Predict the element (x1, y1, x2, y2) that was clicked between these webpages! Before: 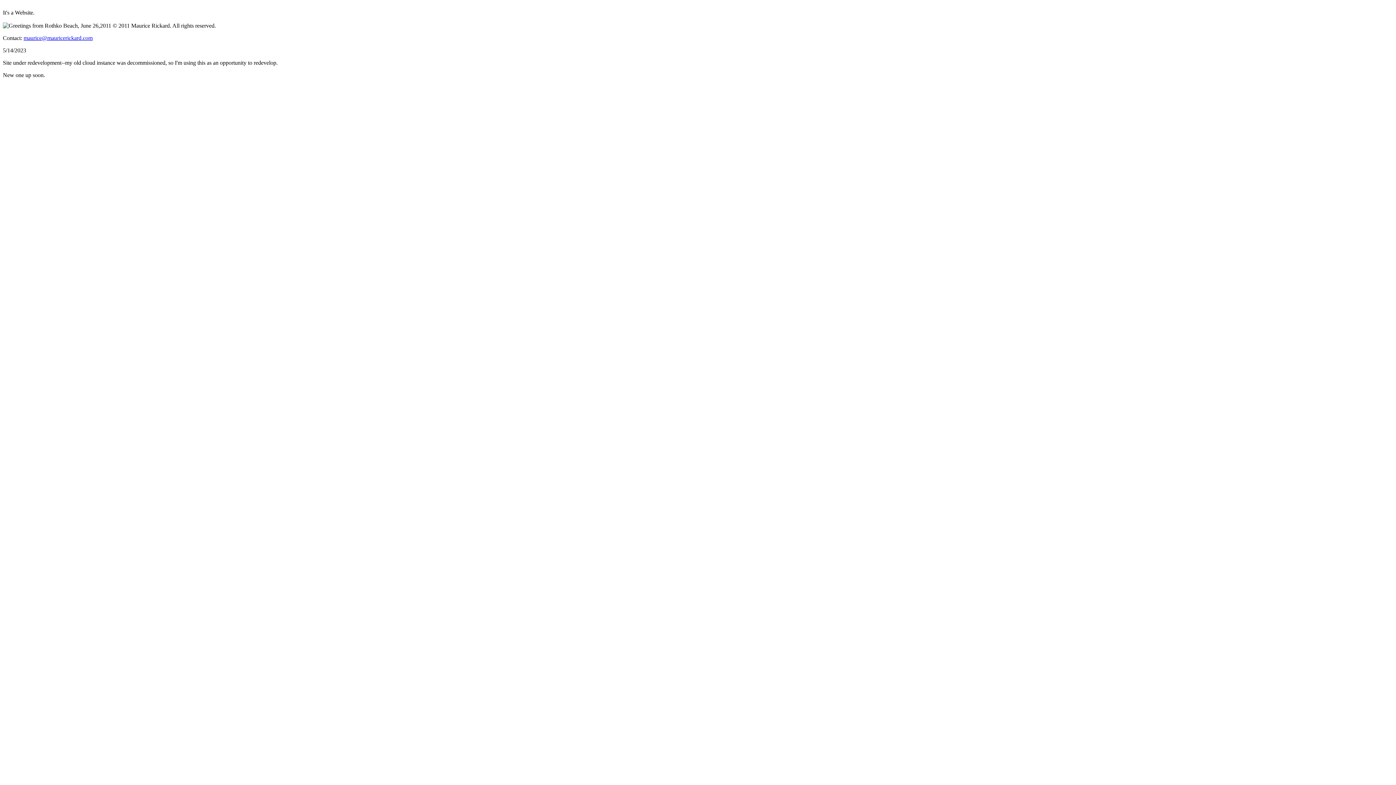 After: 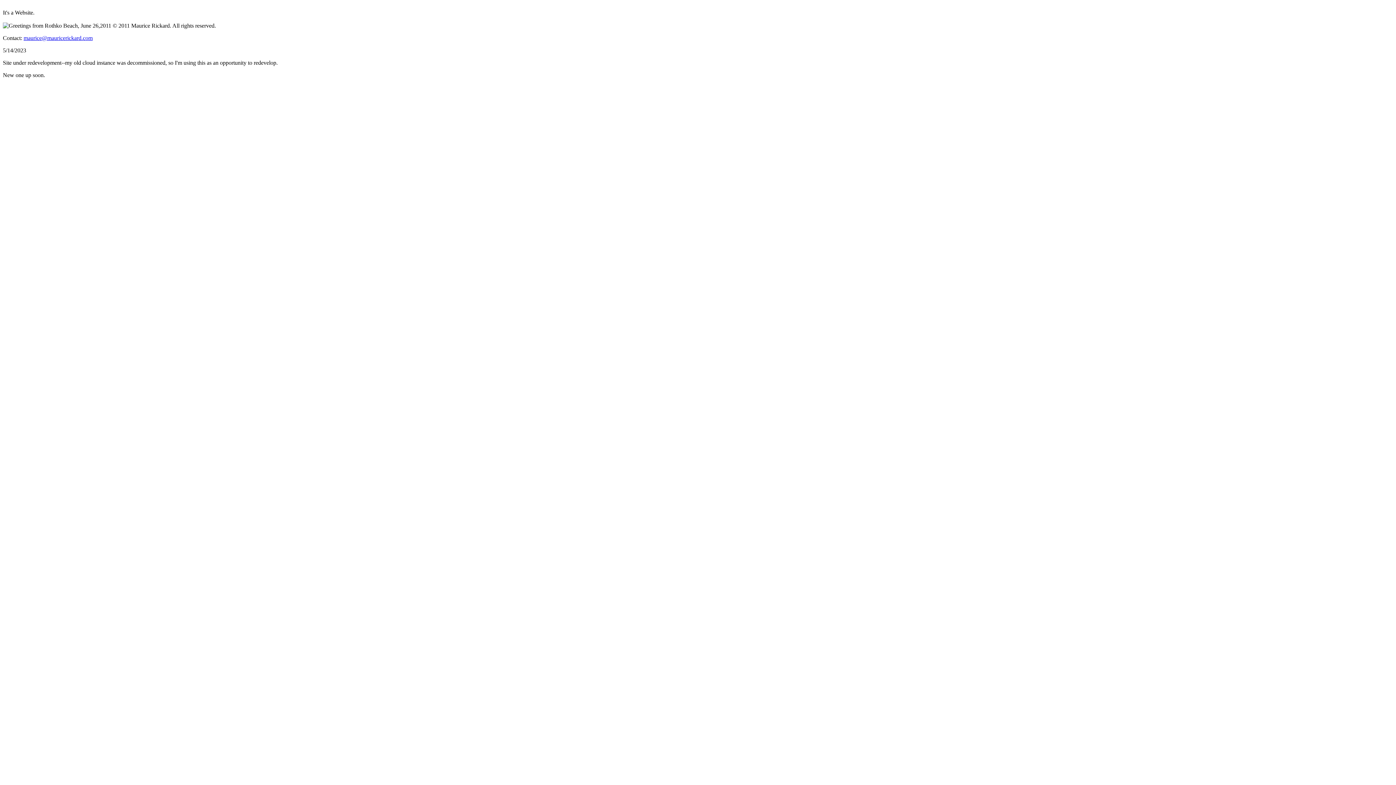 Action: label: maurice@mauricerickard.com bbox: (23, 34, 92, 41)